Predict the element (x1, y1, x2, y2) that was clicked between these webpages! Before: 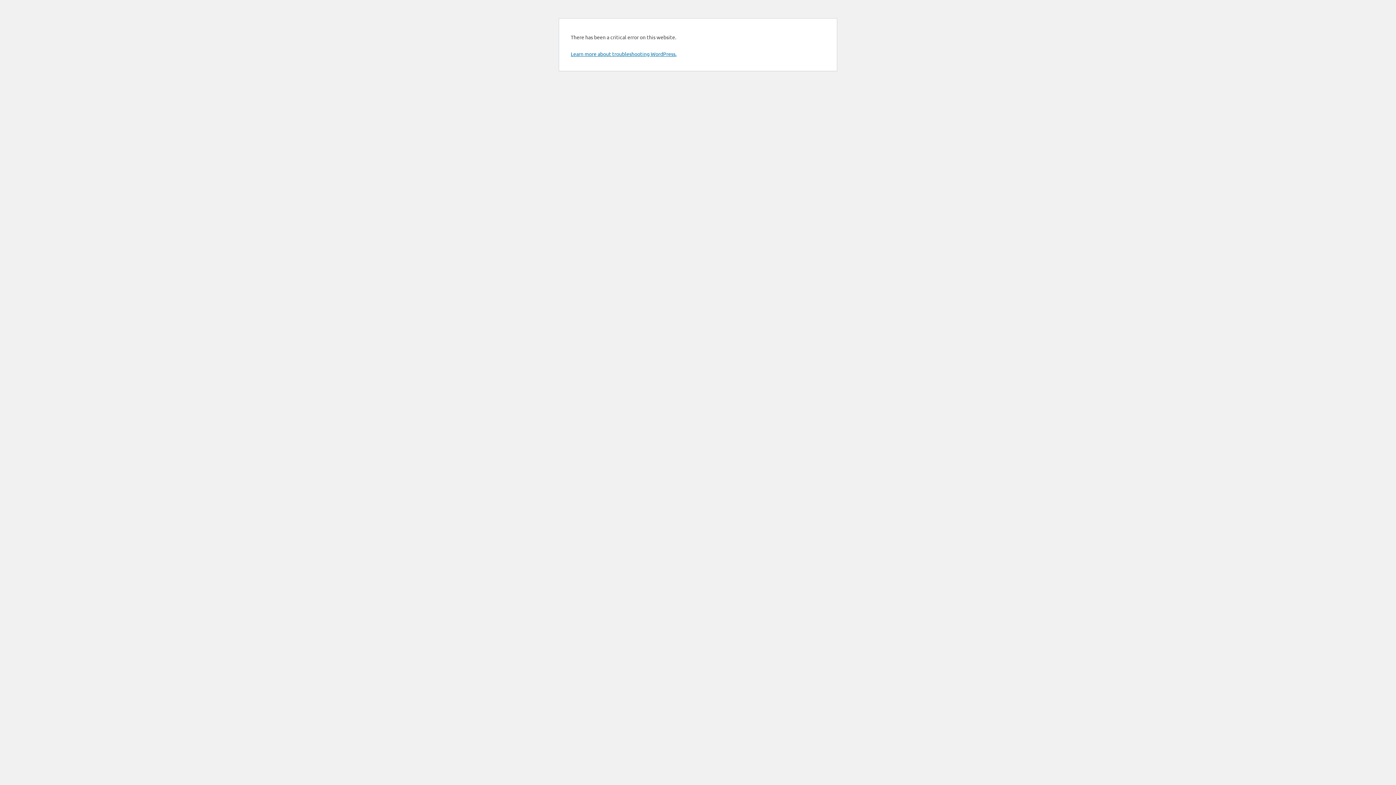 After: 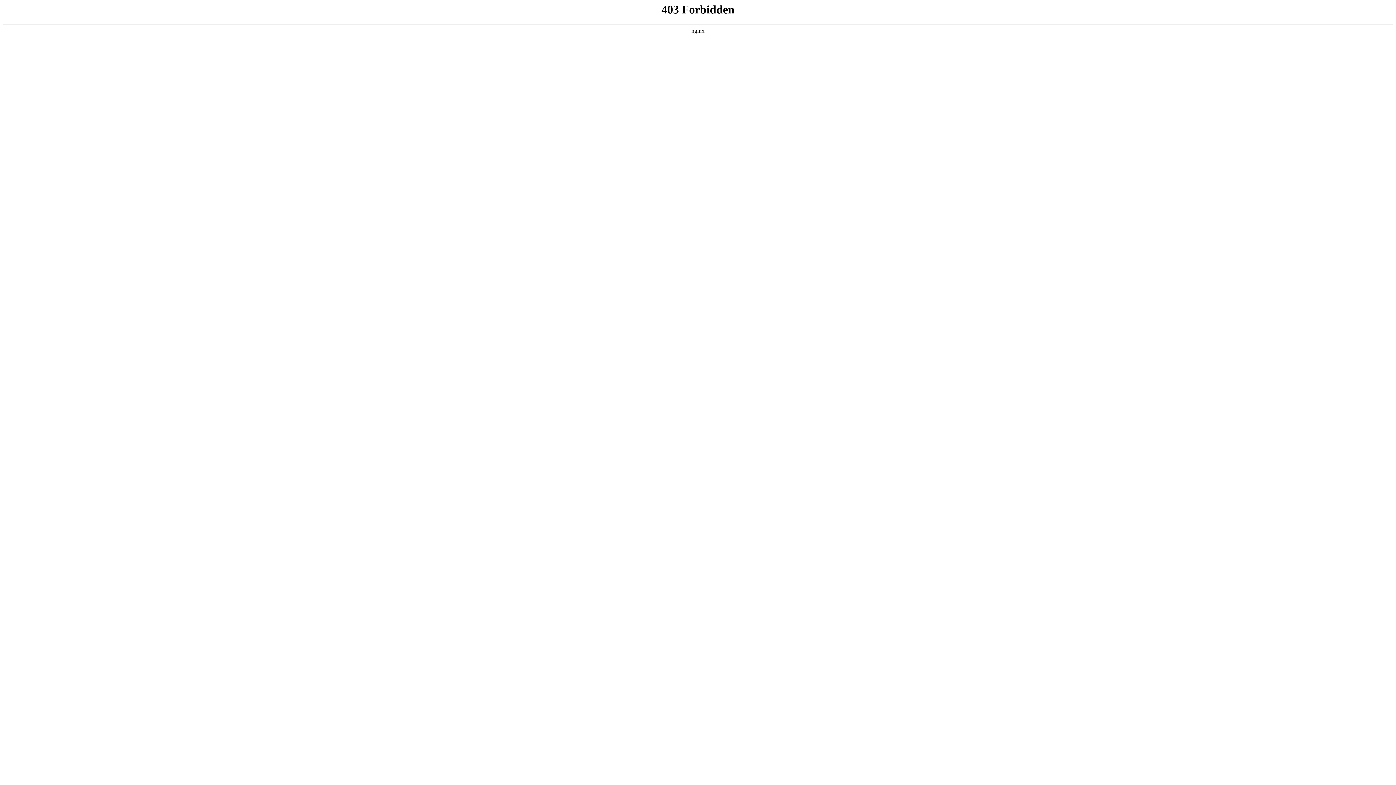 Action: bbox: (570, 50, 676, 57) label: Learn more about troubleshooting WordPress.